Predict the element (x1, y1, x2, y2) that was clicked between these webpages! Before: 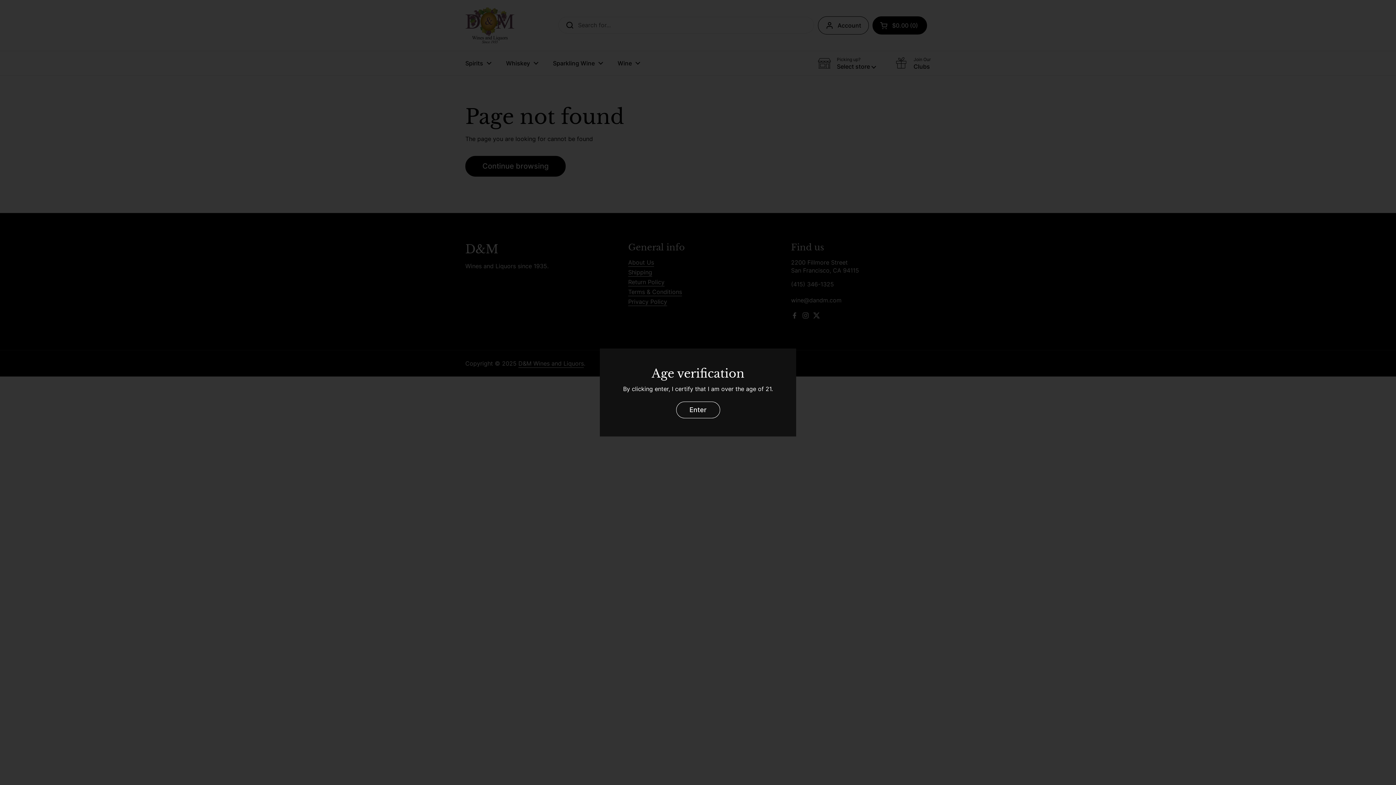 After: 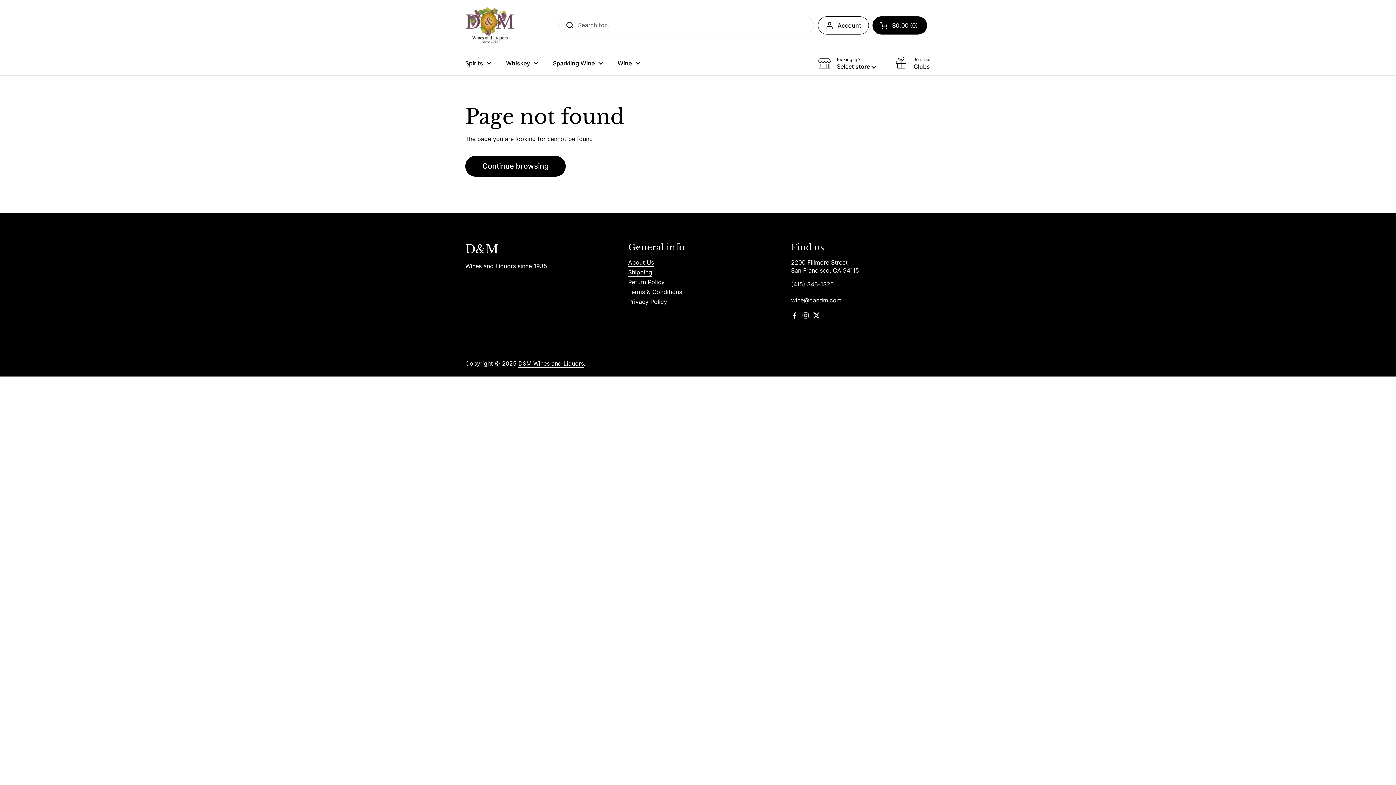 Action: label: Enter bbox: (676, 401, 720, 418)